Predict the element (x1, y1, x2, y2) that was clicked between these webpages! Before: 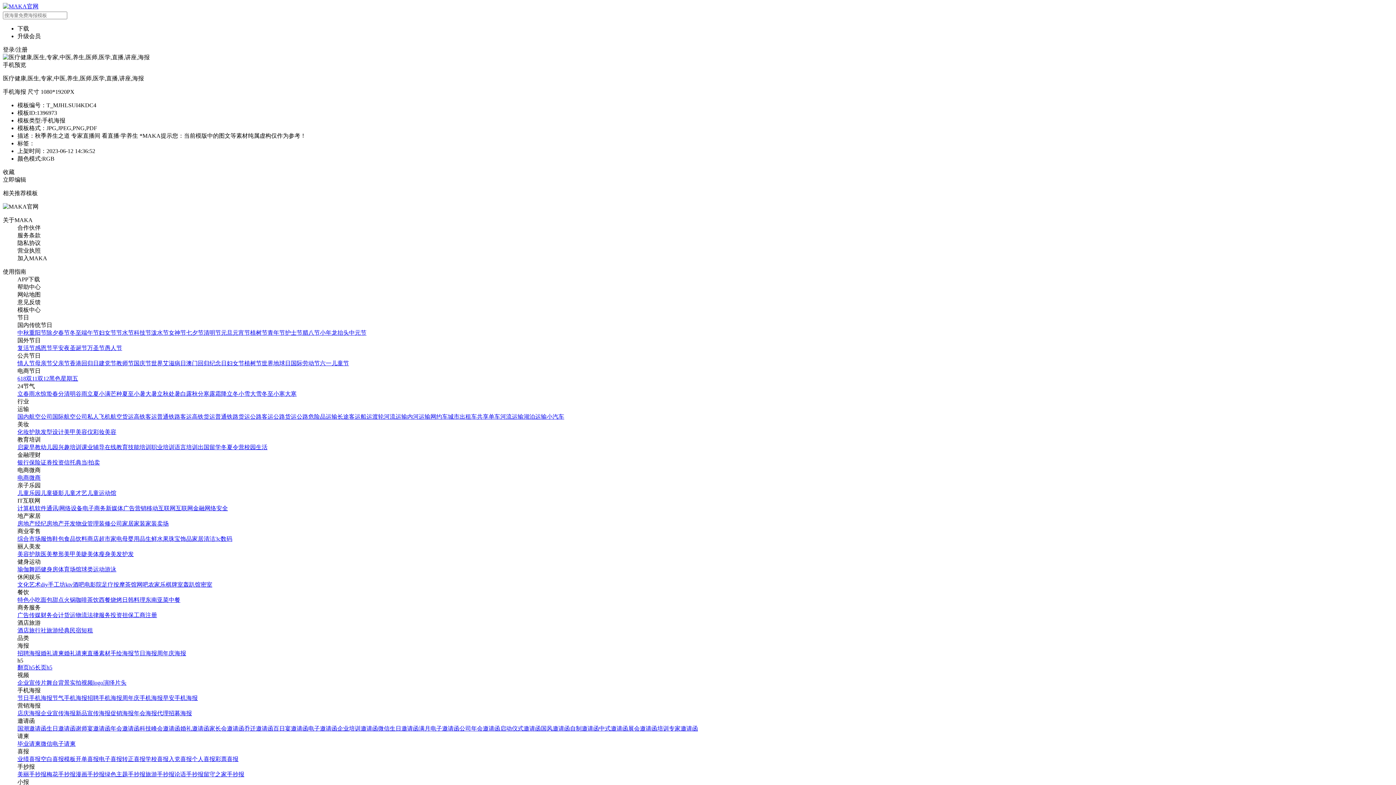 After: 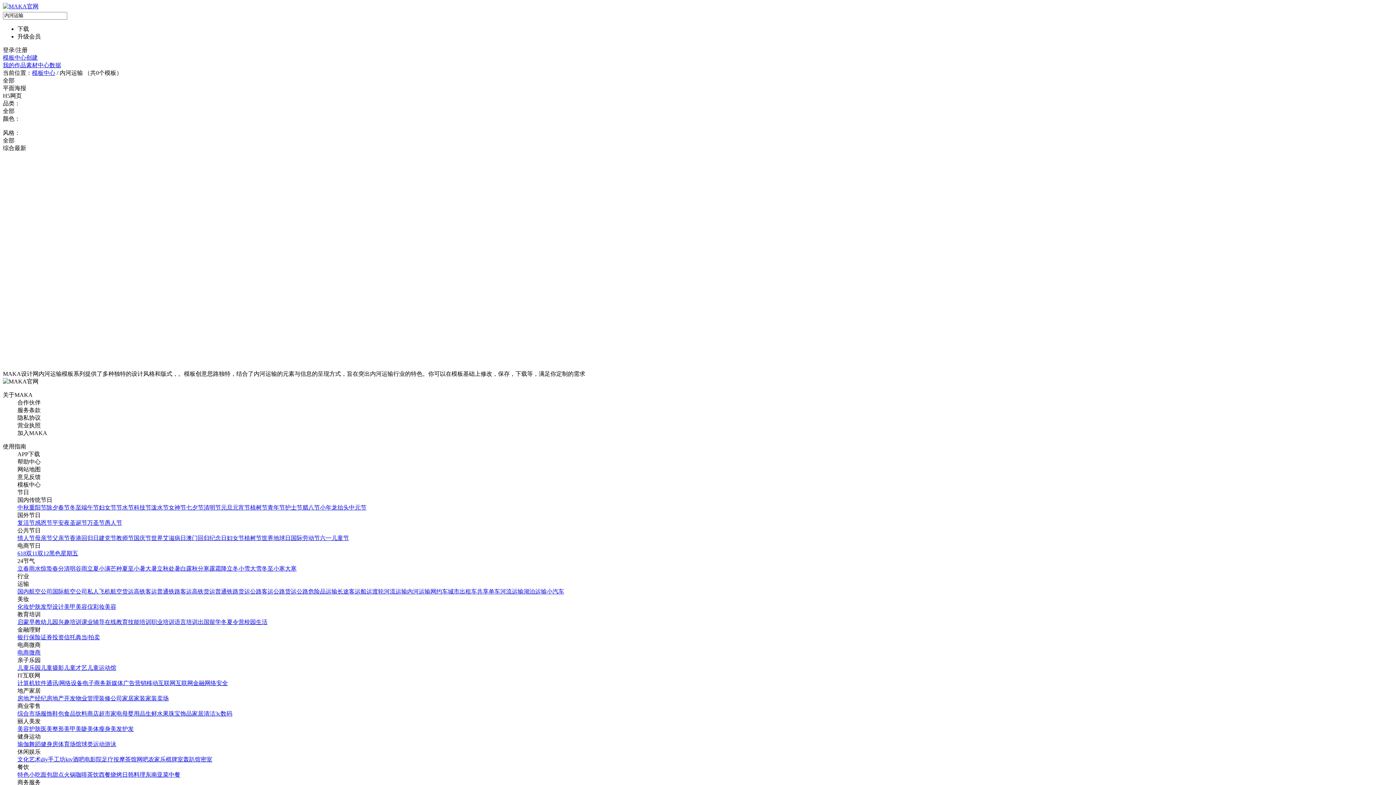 Action: label: 内河运输 bbox: (407, 413, 430, 420)